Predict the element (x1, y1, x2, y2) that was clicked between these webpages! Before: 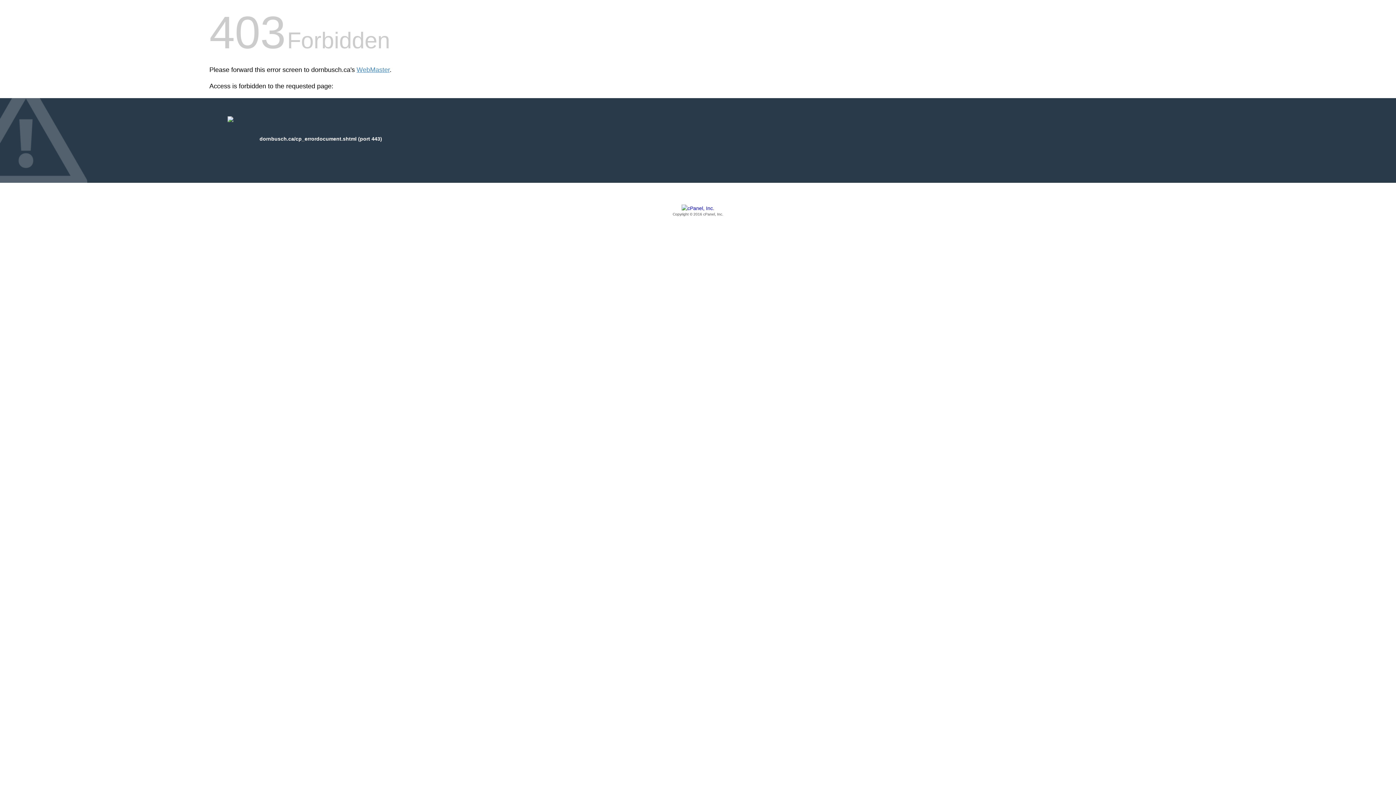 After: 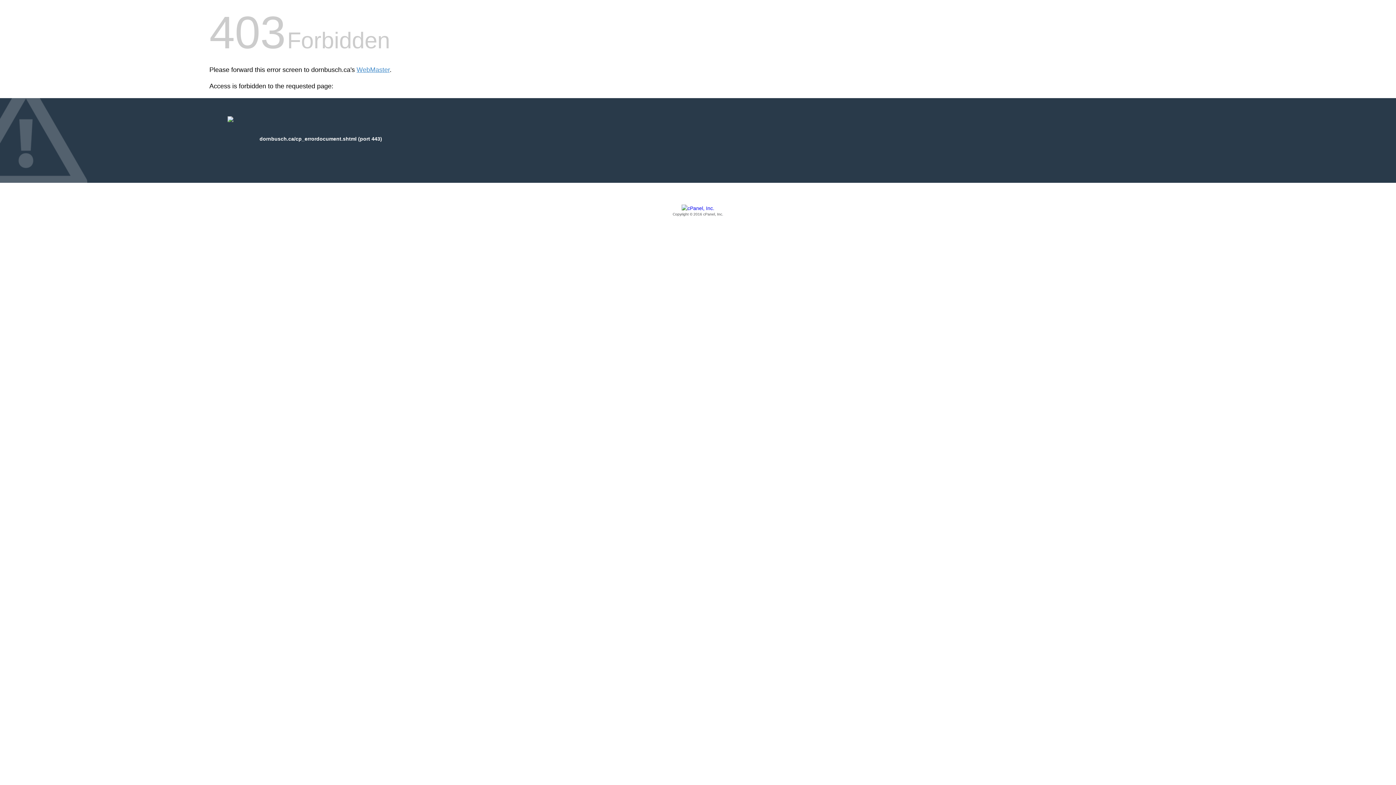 Action: bbox: (209, 205, 1186, 217) label: Copyright © 2016 cPanel, Inc.